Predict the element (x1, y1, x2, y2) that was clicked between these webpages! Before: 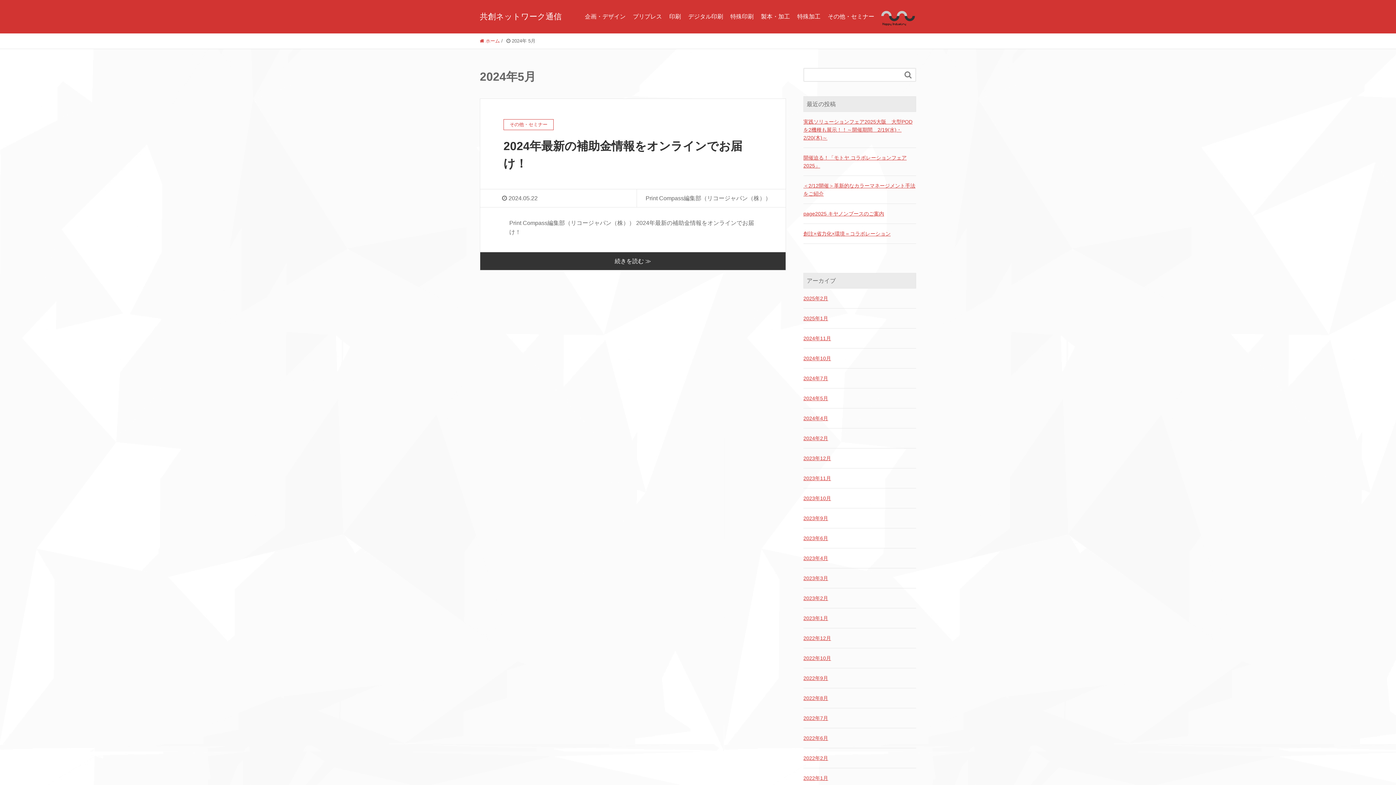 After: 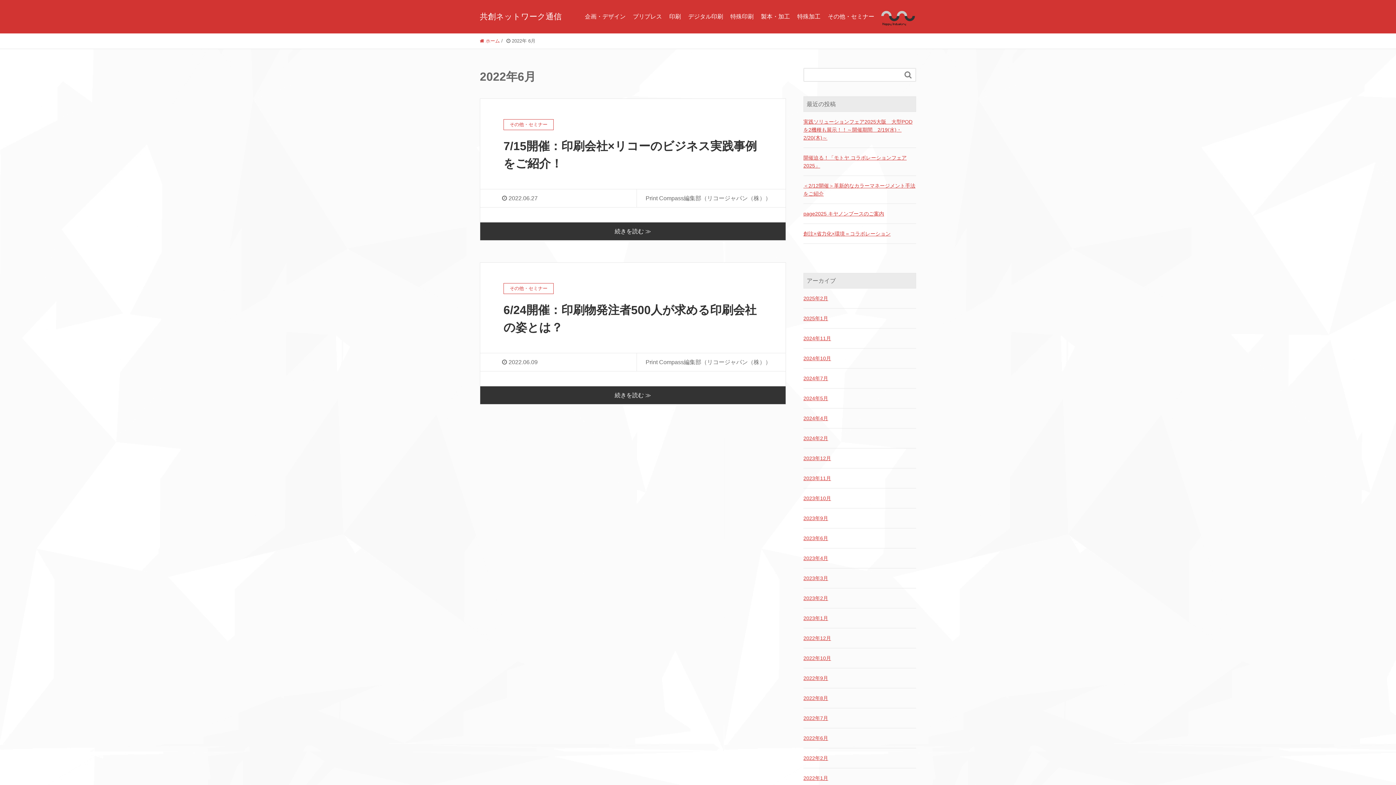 Action: label: 2022年6月 bbox: (803, 734, 916, 742)